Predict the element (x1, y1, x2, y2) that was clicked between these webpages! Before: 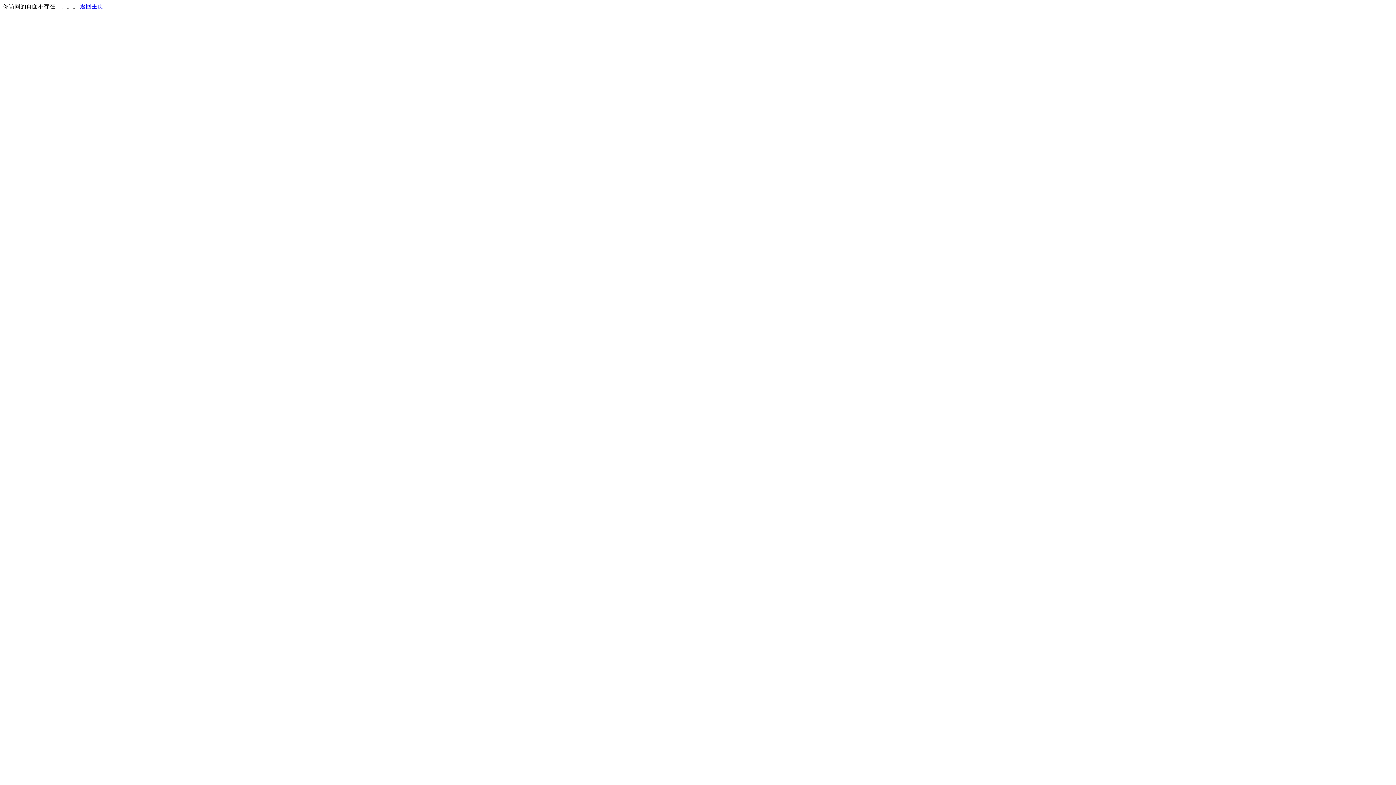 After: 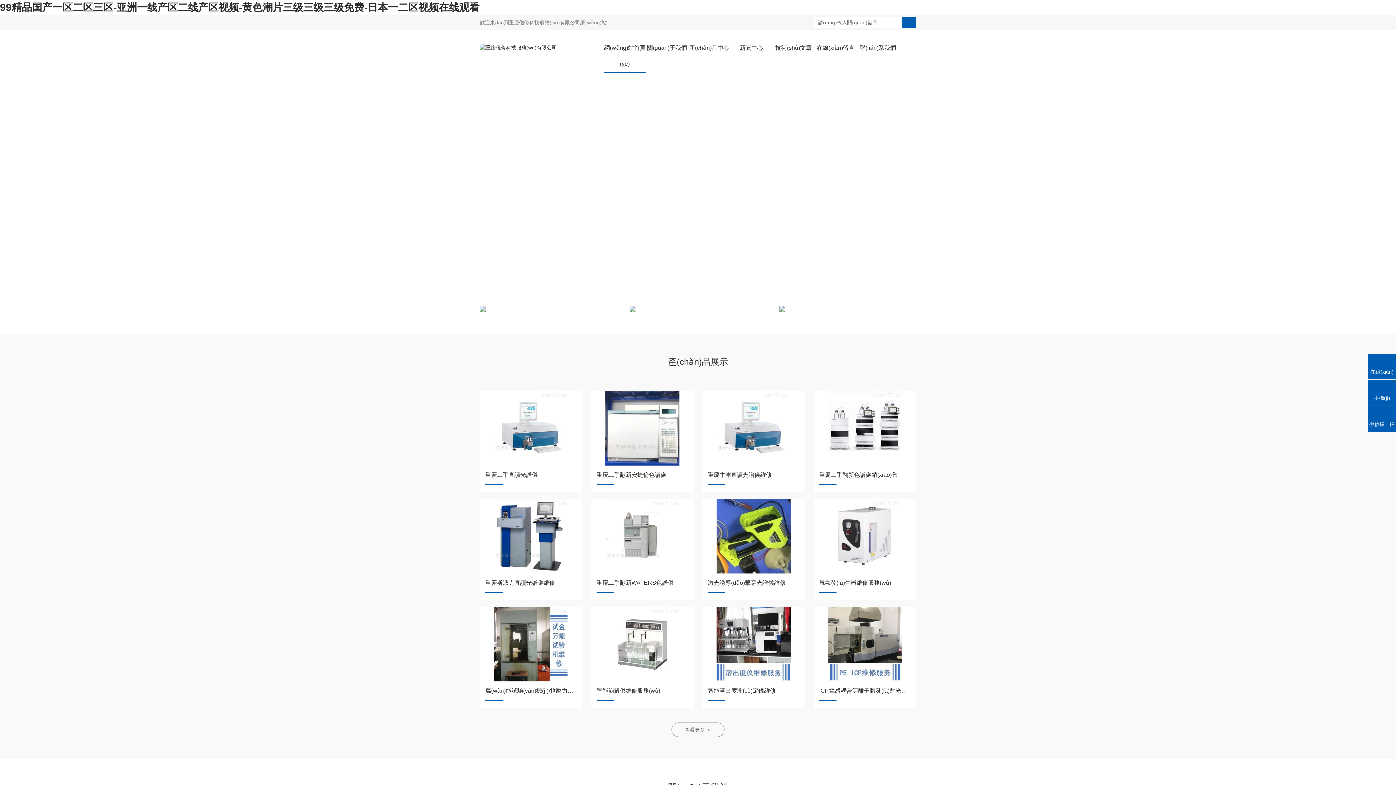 Action: bbox: (80, 3, 103, 9) label: 返回主页